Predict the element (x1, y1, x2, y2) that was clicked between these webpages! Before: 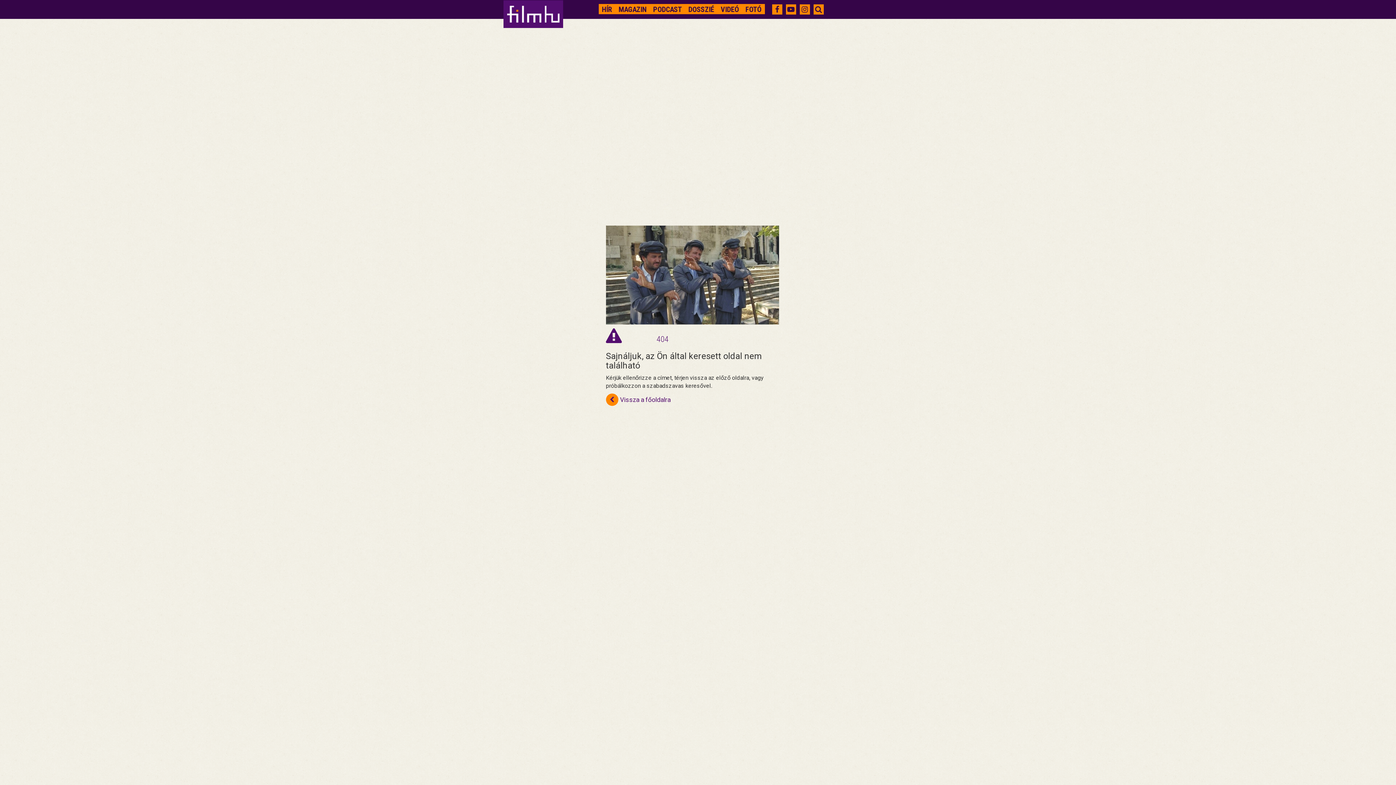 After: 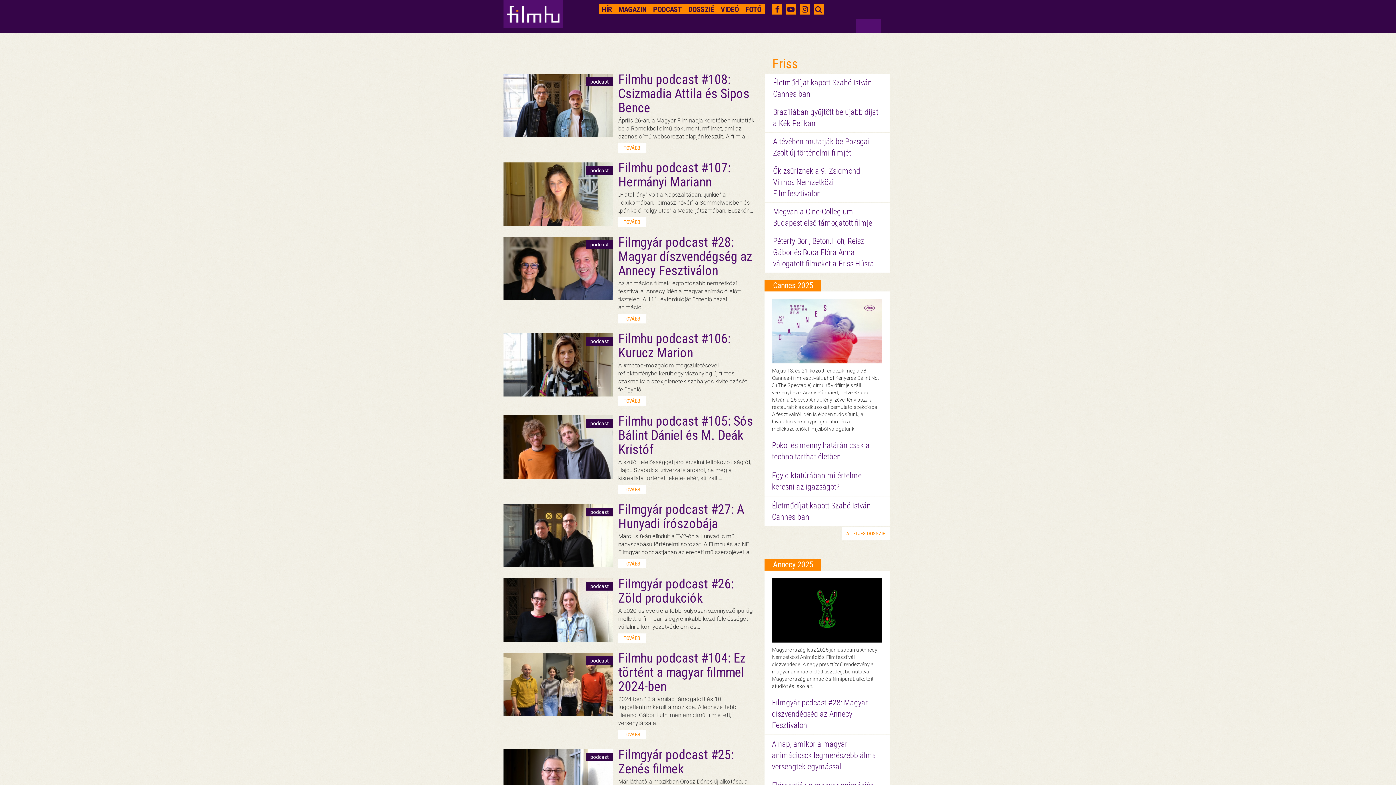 Action: label: PODCAST bbox: (650, 4, 685, 14)